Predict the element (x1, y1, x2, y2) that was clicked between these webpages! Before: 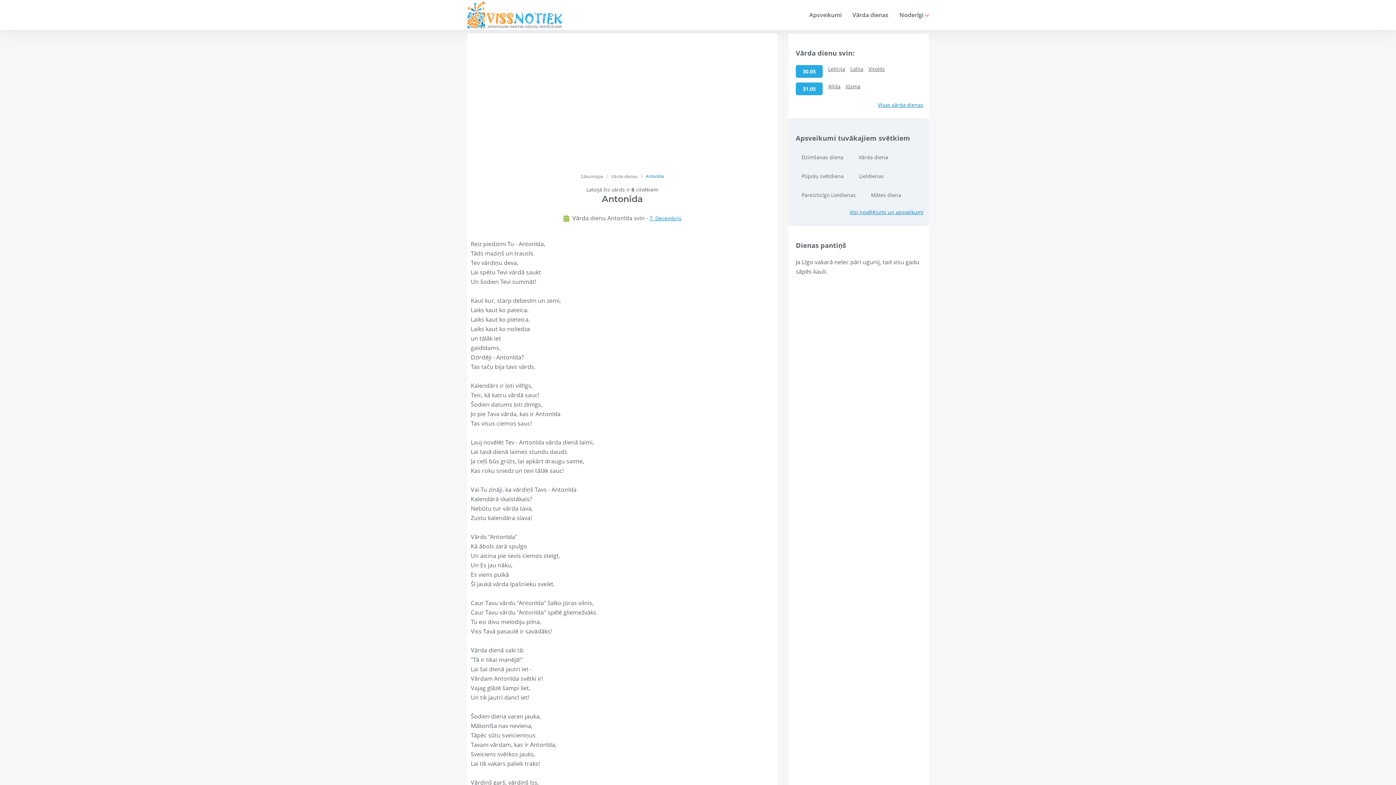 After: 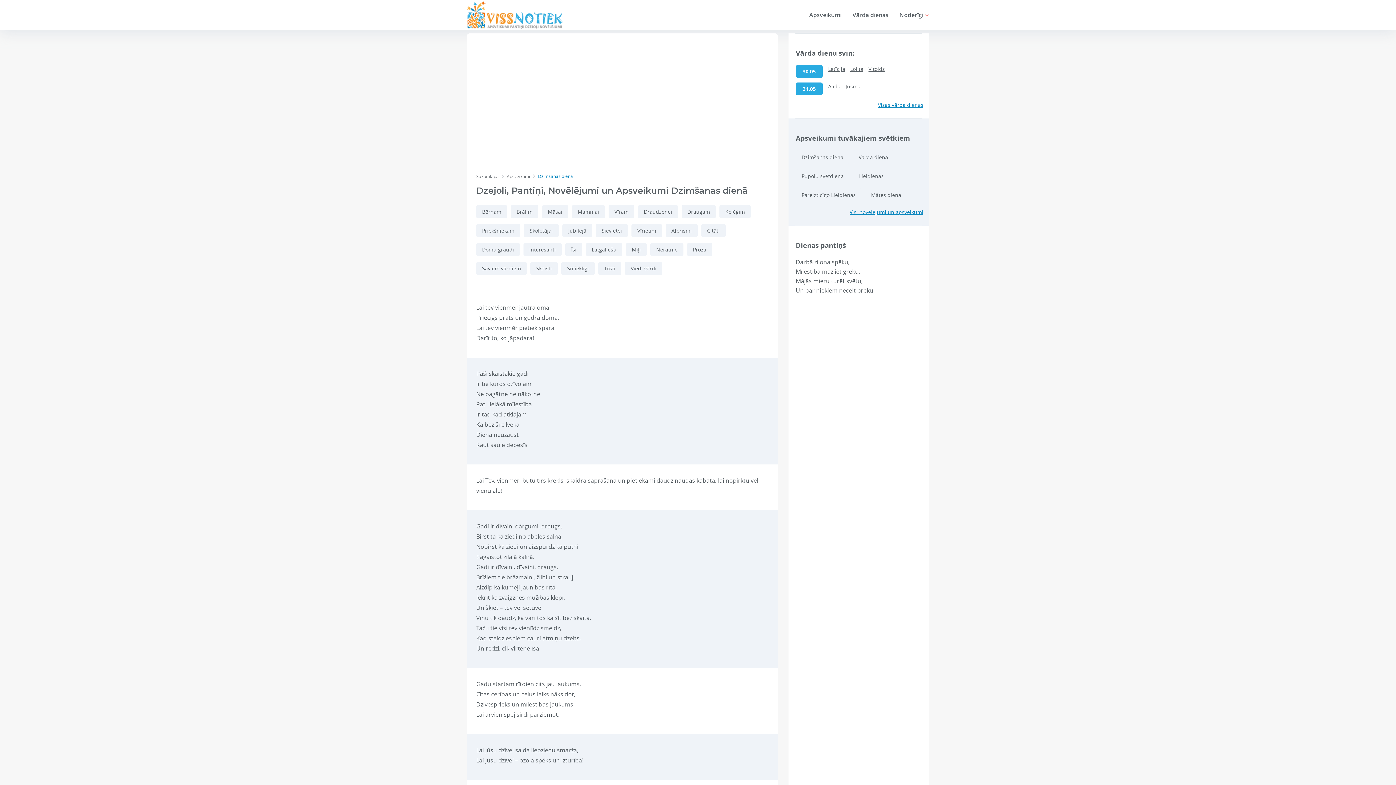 Action: bbox: (796, 150, 849, 163) label: Dzimšanas diena